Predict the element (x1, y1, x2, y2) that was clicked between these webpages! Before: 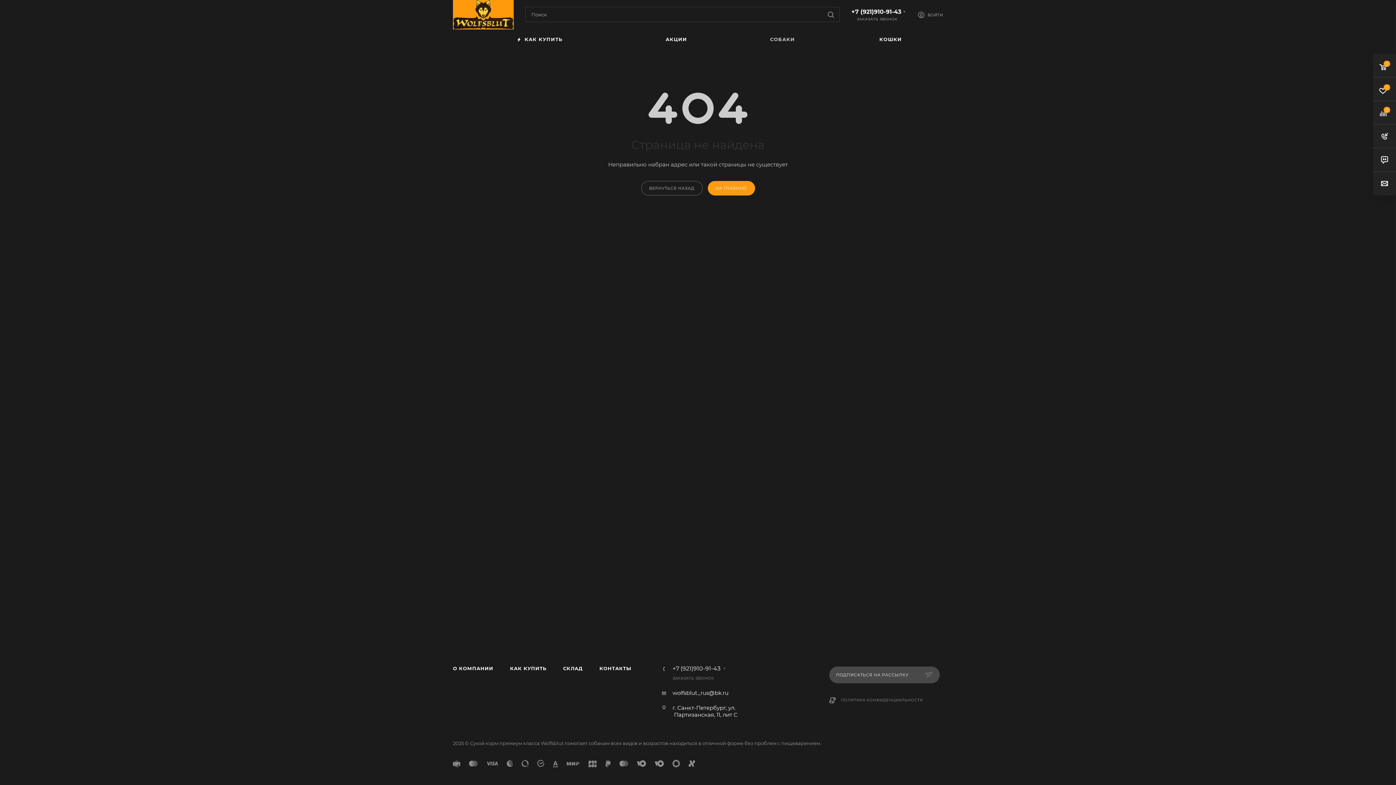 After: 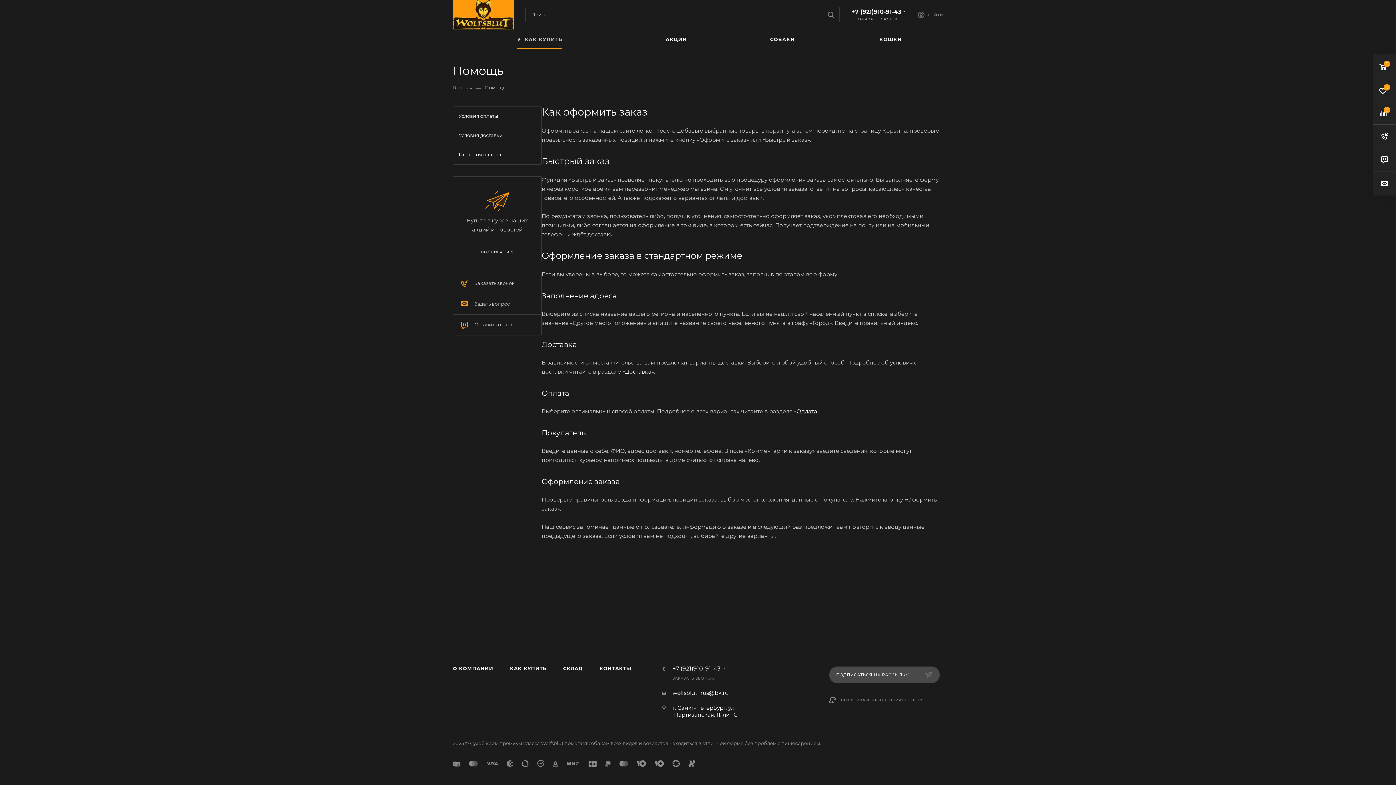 Action: label:  КАК КУПИТЬ bbox: (453, 29, 626, 49)